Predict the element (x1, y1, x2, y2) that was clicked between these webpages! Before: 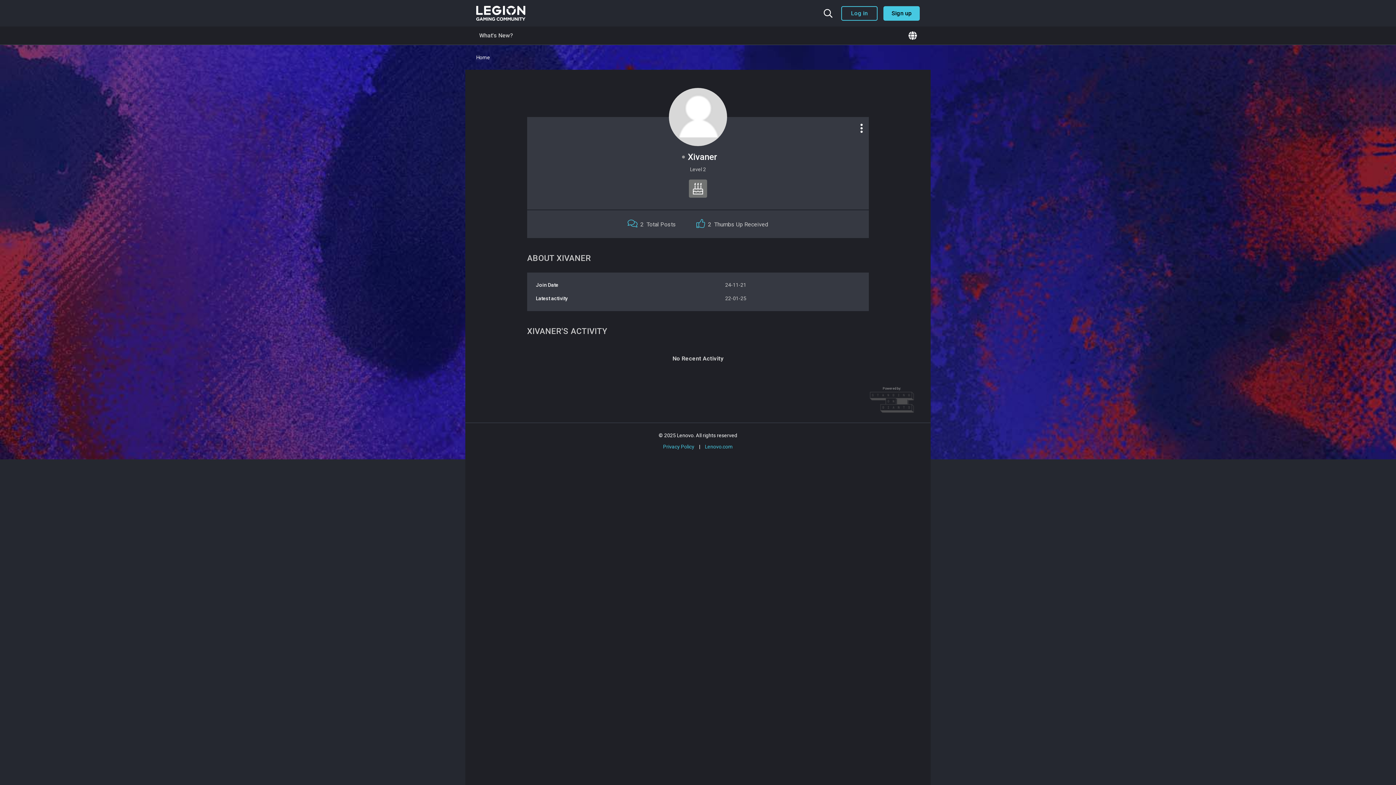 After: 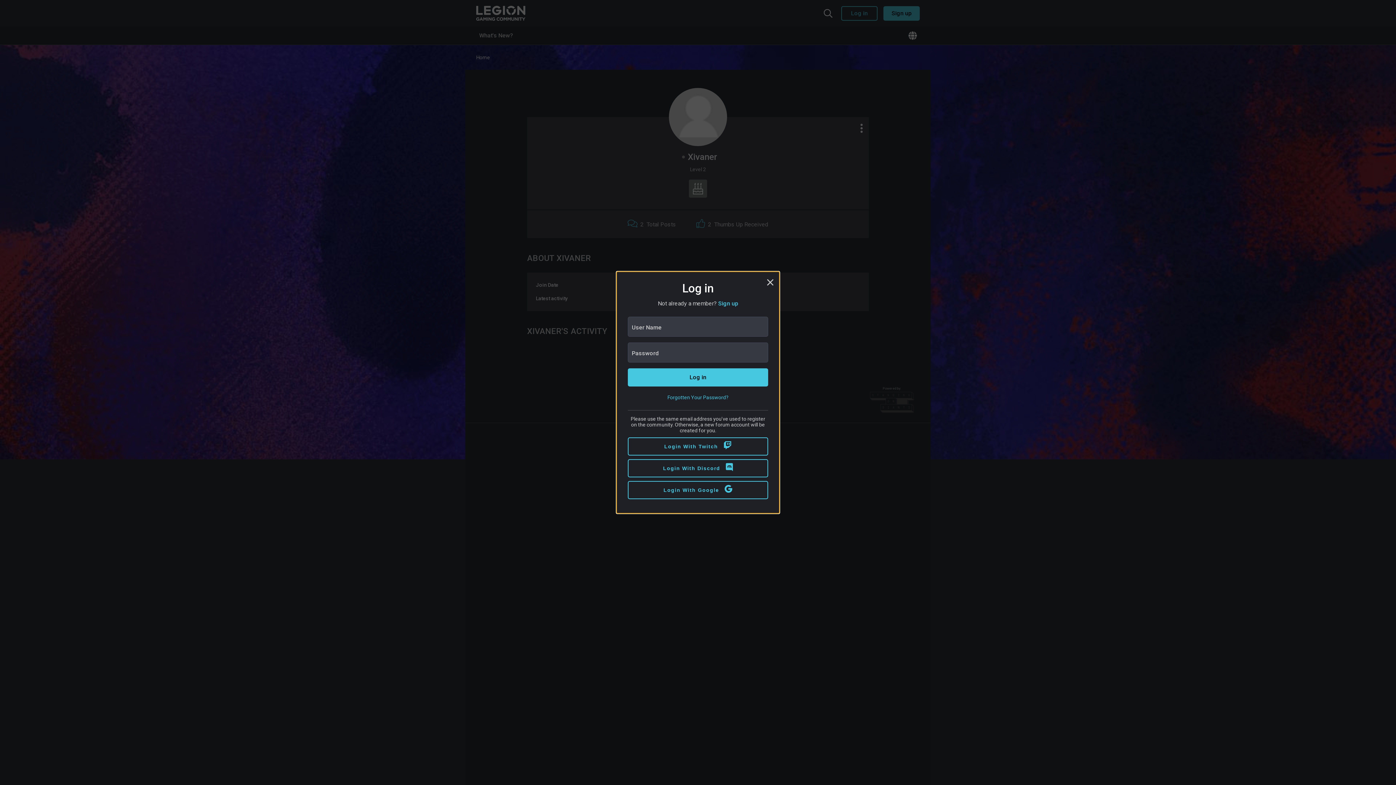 Action: bbox: (841, 6, 877, 20) label: Log in